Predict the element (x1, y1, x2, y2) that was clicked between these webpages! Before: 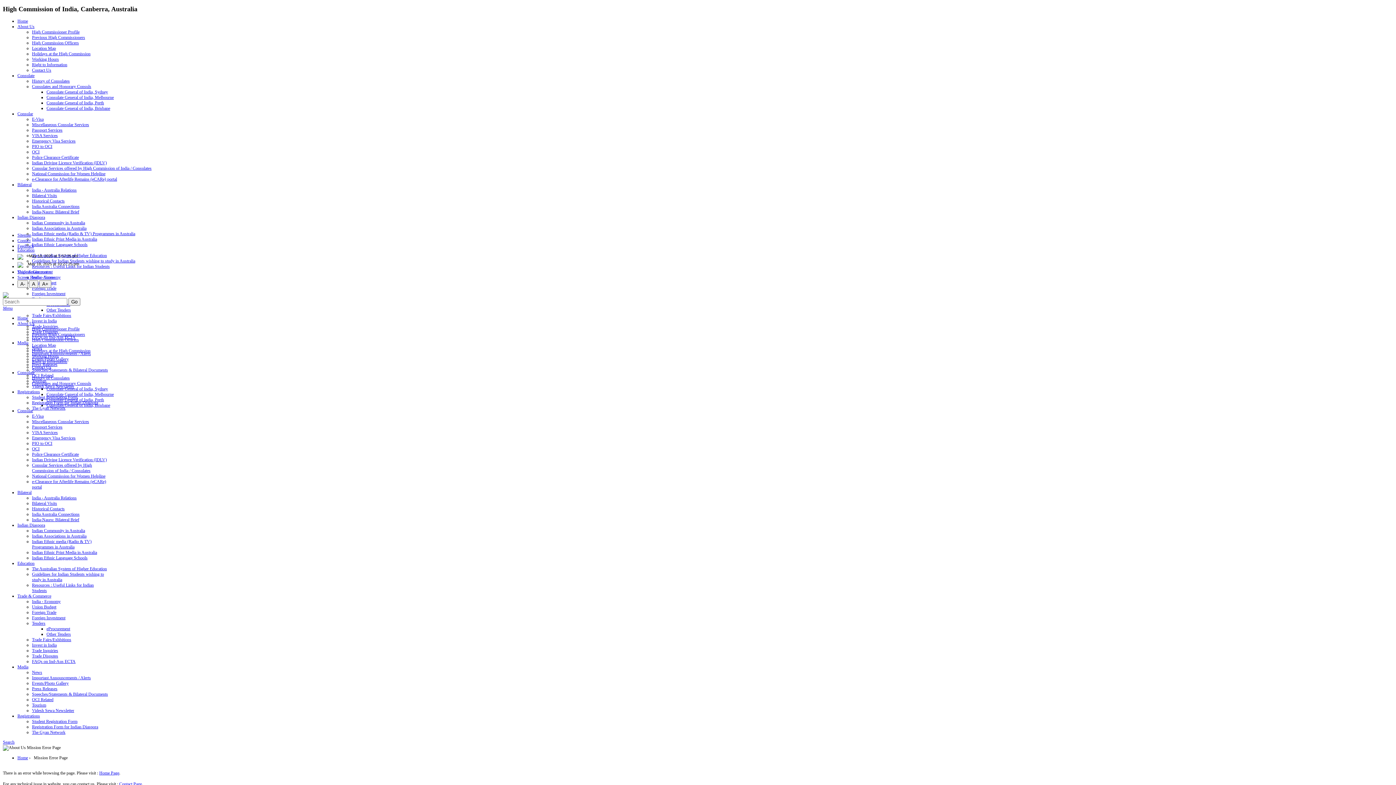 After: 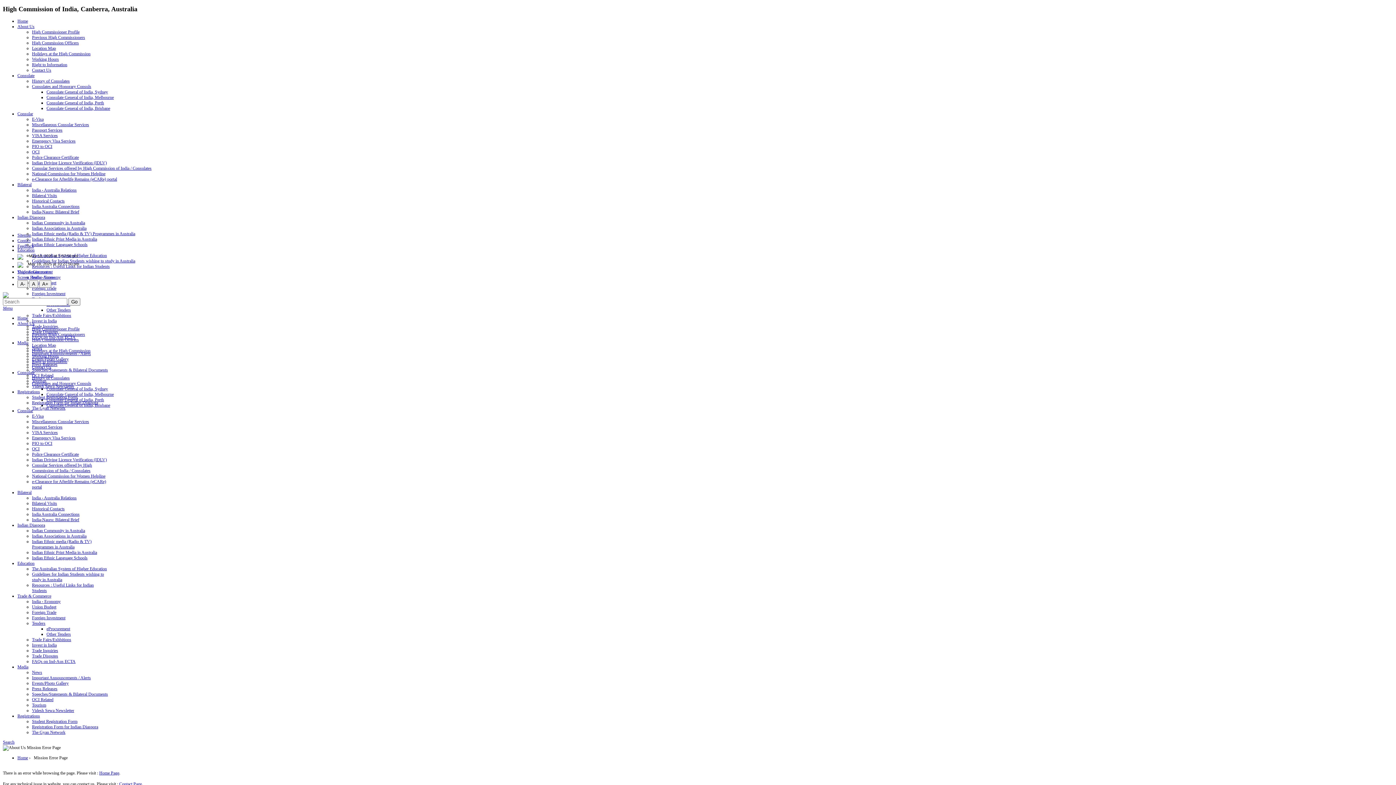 Action: label: Trade & Commerce bbox: (17, 593, 51, 598)